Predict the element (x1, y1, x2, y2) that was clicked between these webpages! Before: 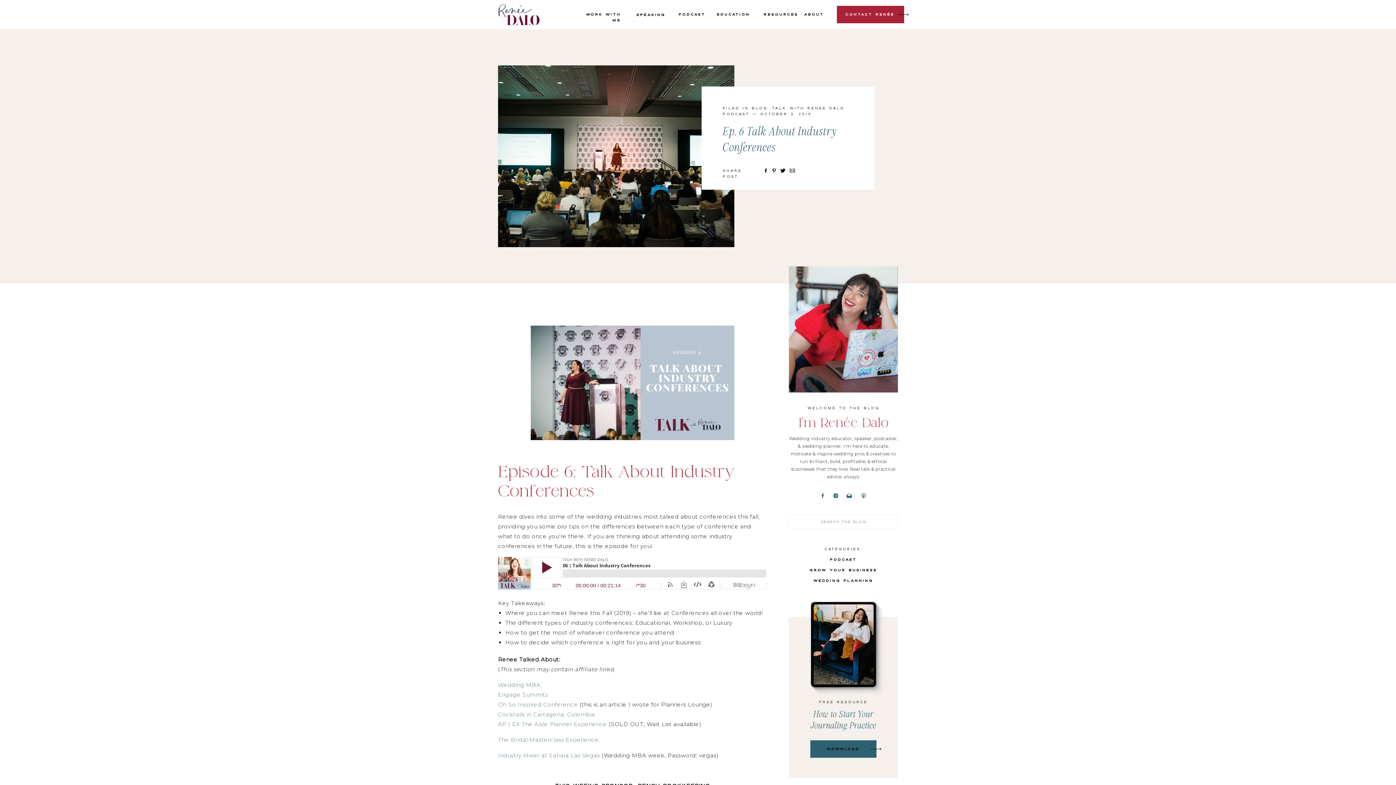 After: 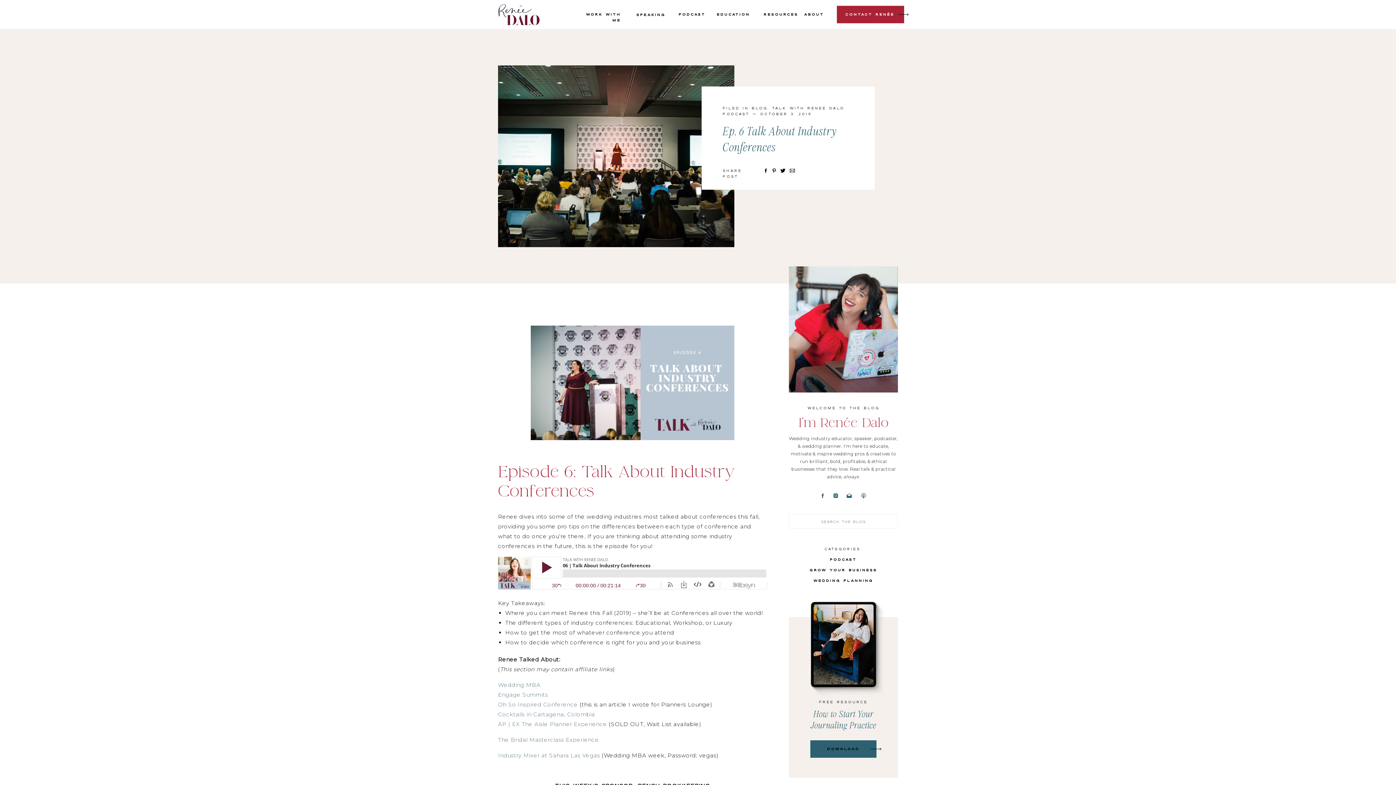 Action: bbox: (846, 493, 852, 498)